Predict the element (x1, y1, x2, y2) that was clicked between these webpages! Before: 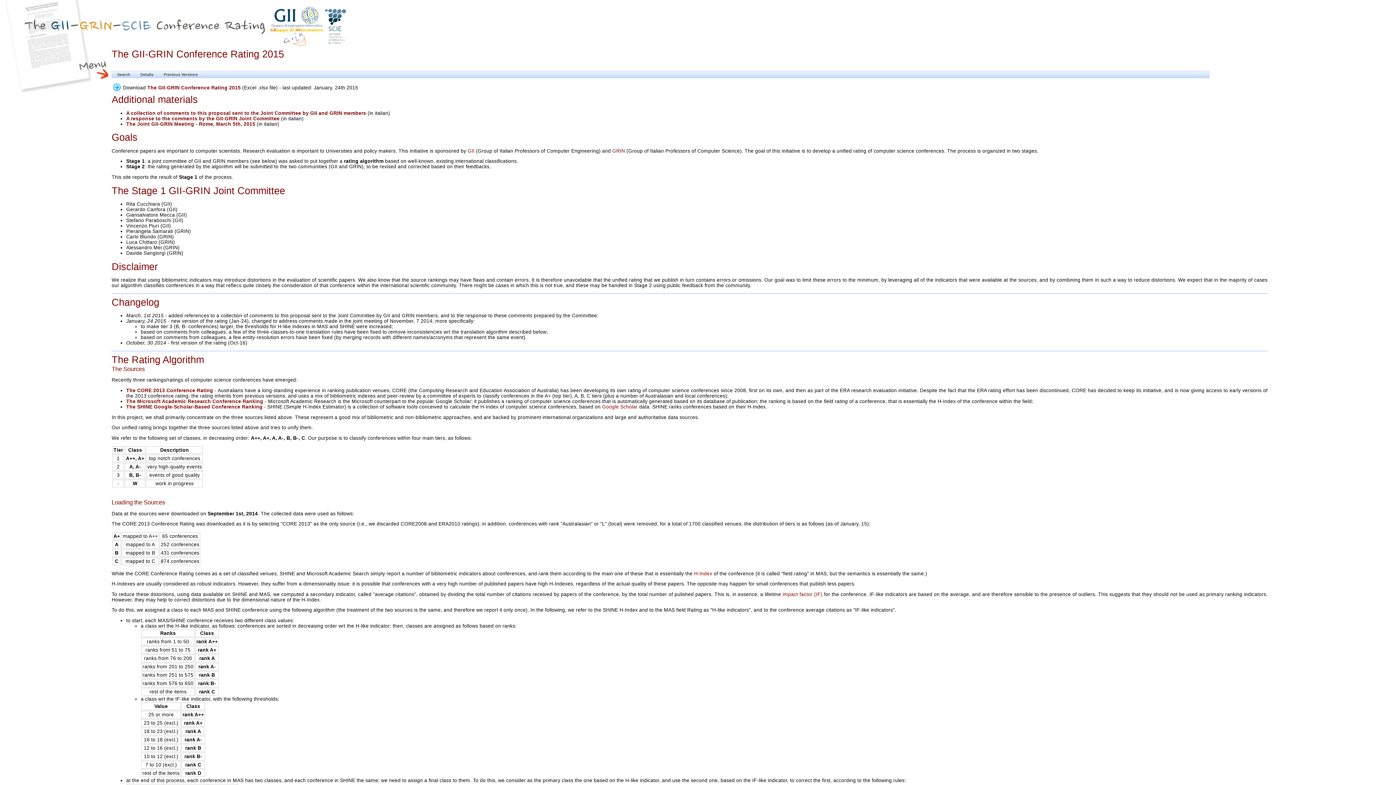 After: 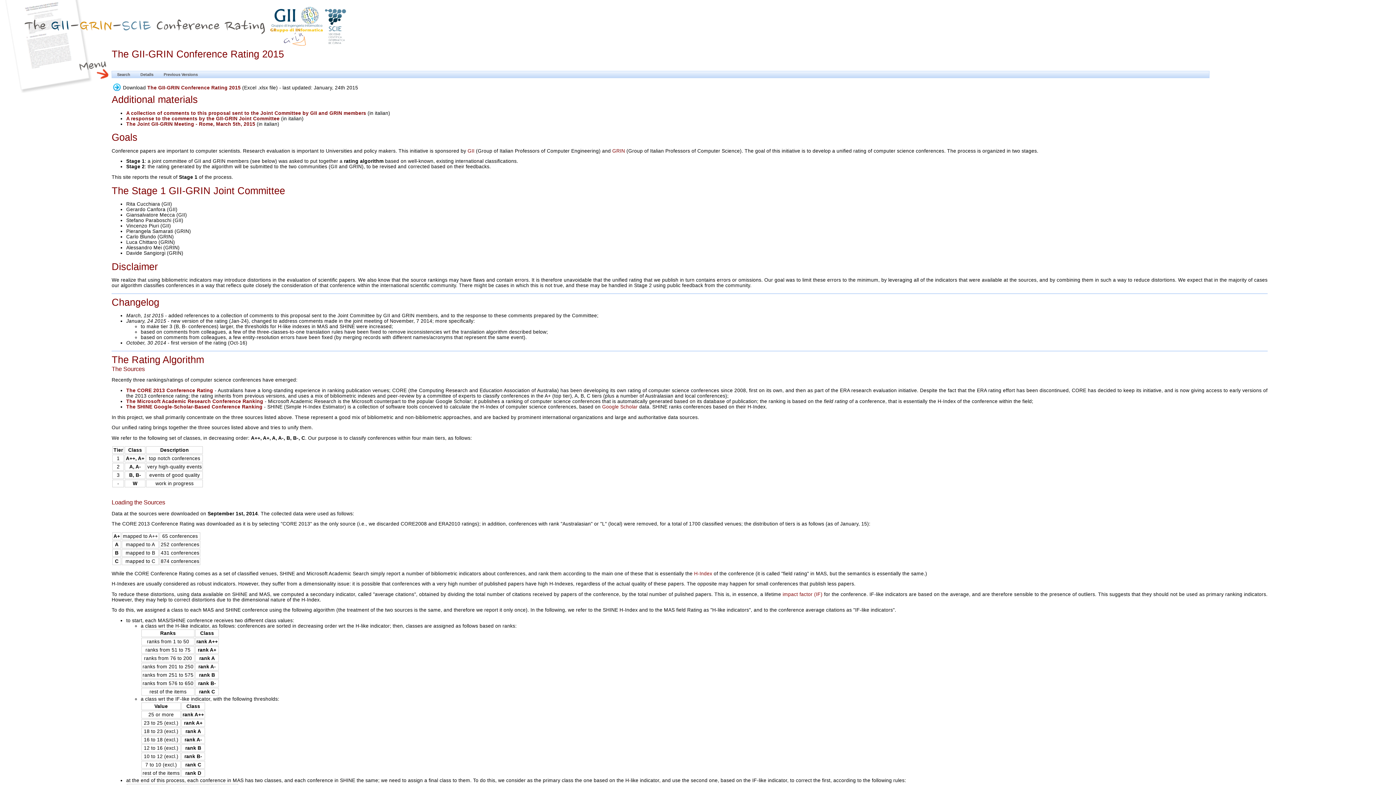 Action: label: A collection of comments to this proposal sent to the Joint Committee by GII and GRIN members bbox: (126, 110, 366, 115)